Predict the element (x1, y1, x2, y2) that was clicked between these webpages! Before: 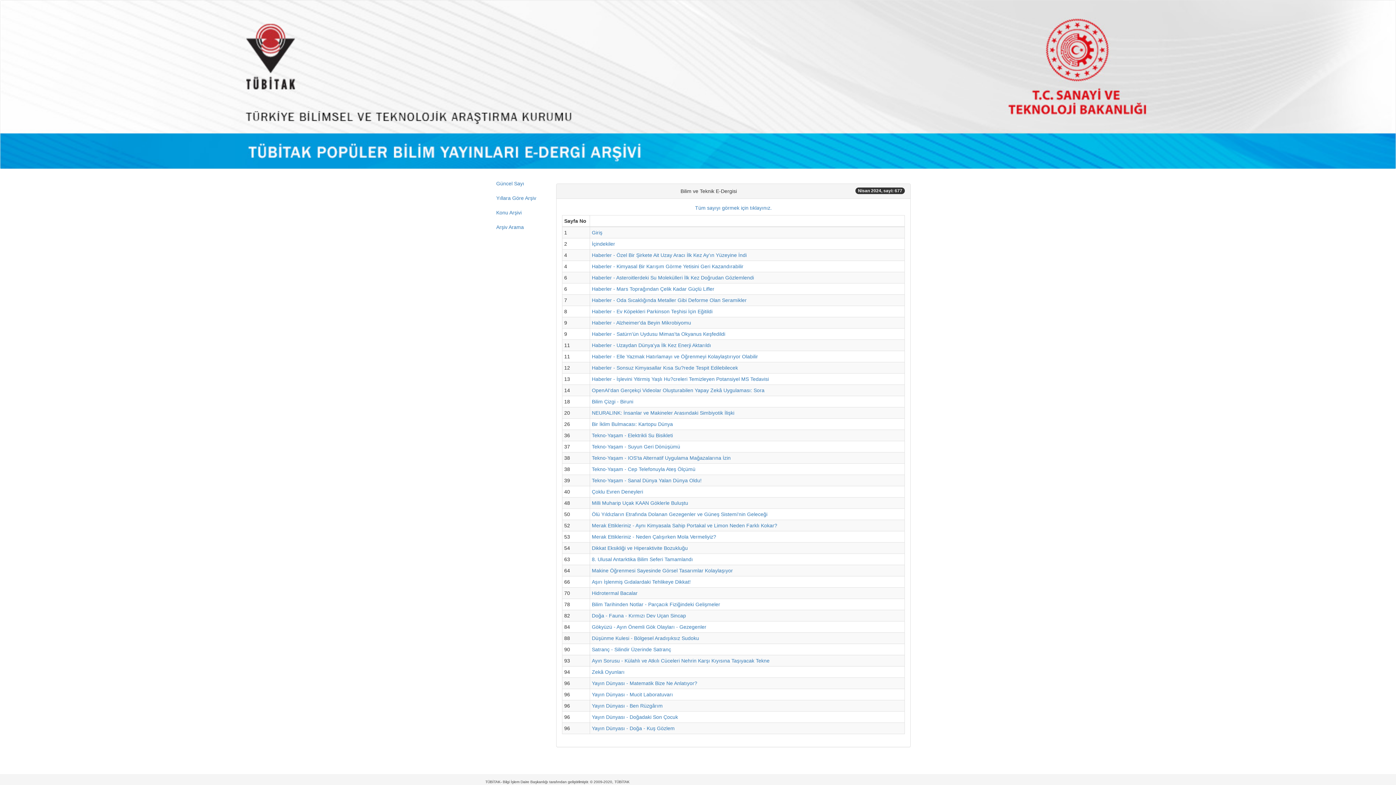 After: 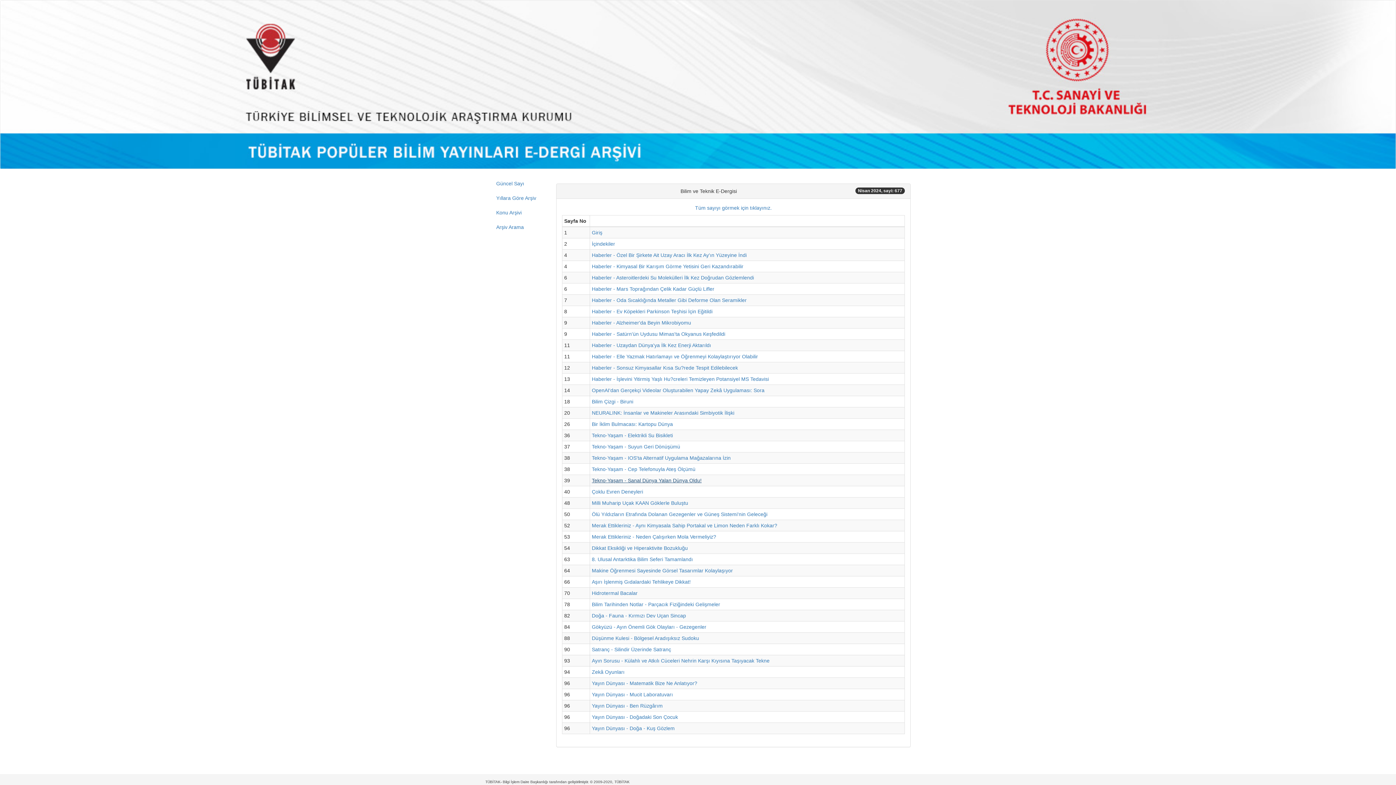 Action: label: Tekno-Yaşam - Sanal Dünya Yalan Dünya Oldu! bbox: (592, 477, 701, 483)